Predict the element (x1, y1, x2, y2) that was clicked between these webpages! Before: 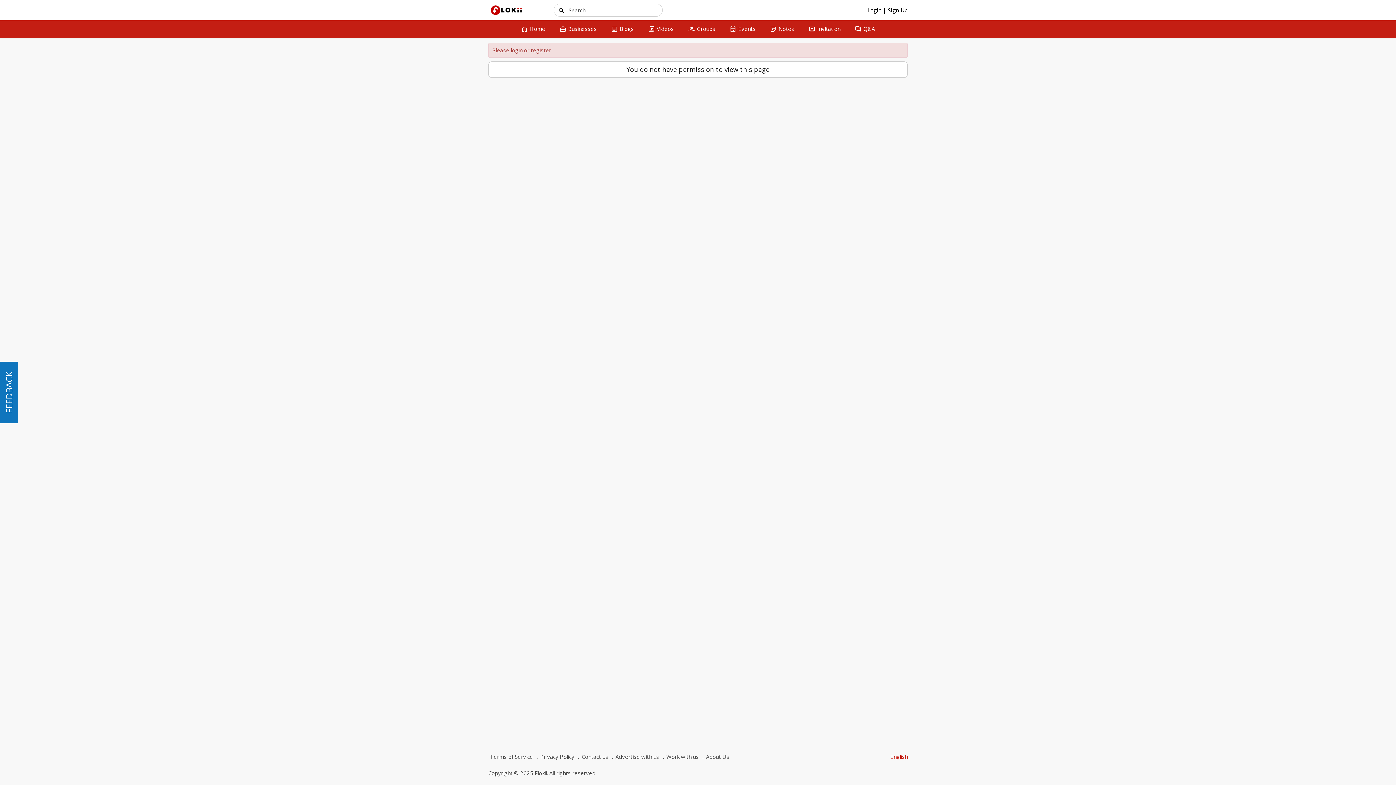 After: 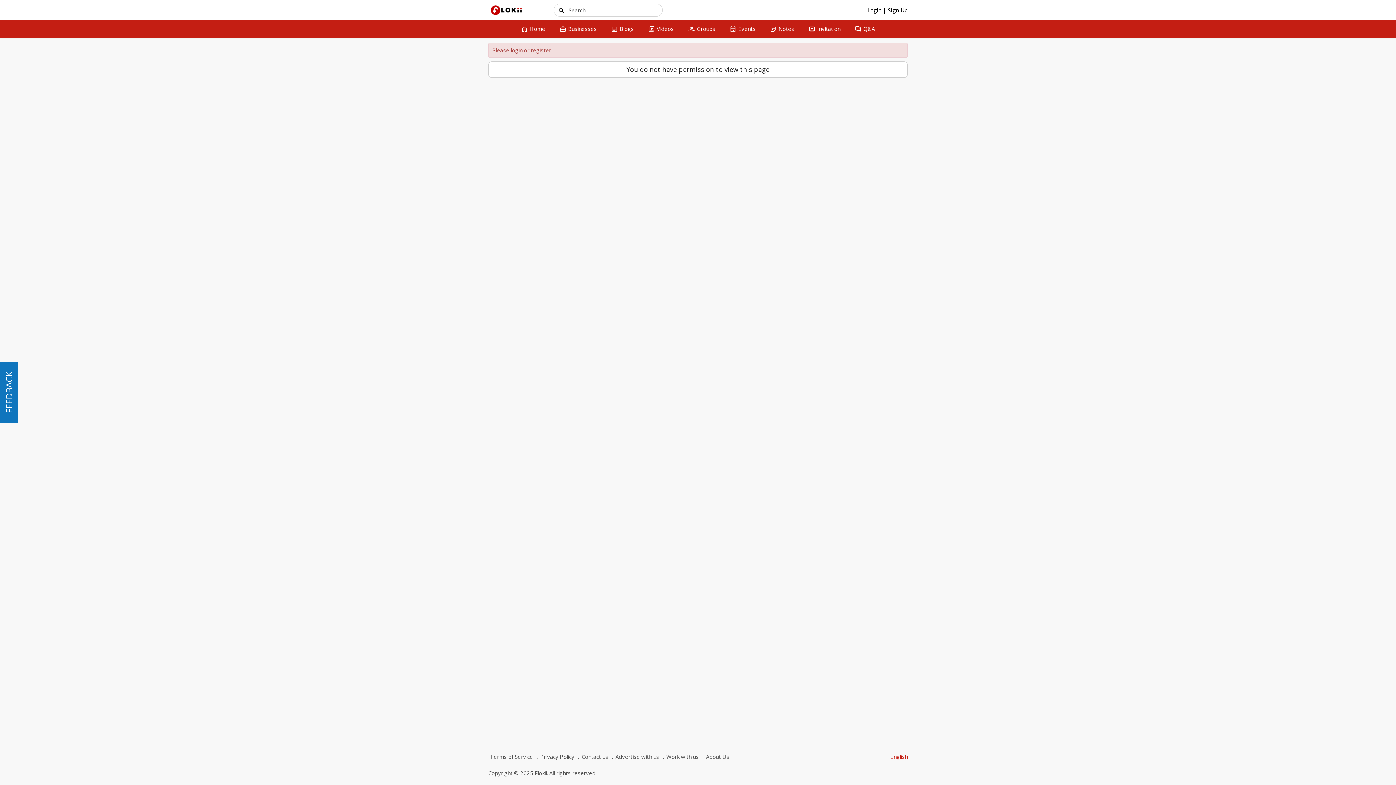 Action: bbox: (801, 20, 847, 37) label: contacts
Invitation